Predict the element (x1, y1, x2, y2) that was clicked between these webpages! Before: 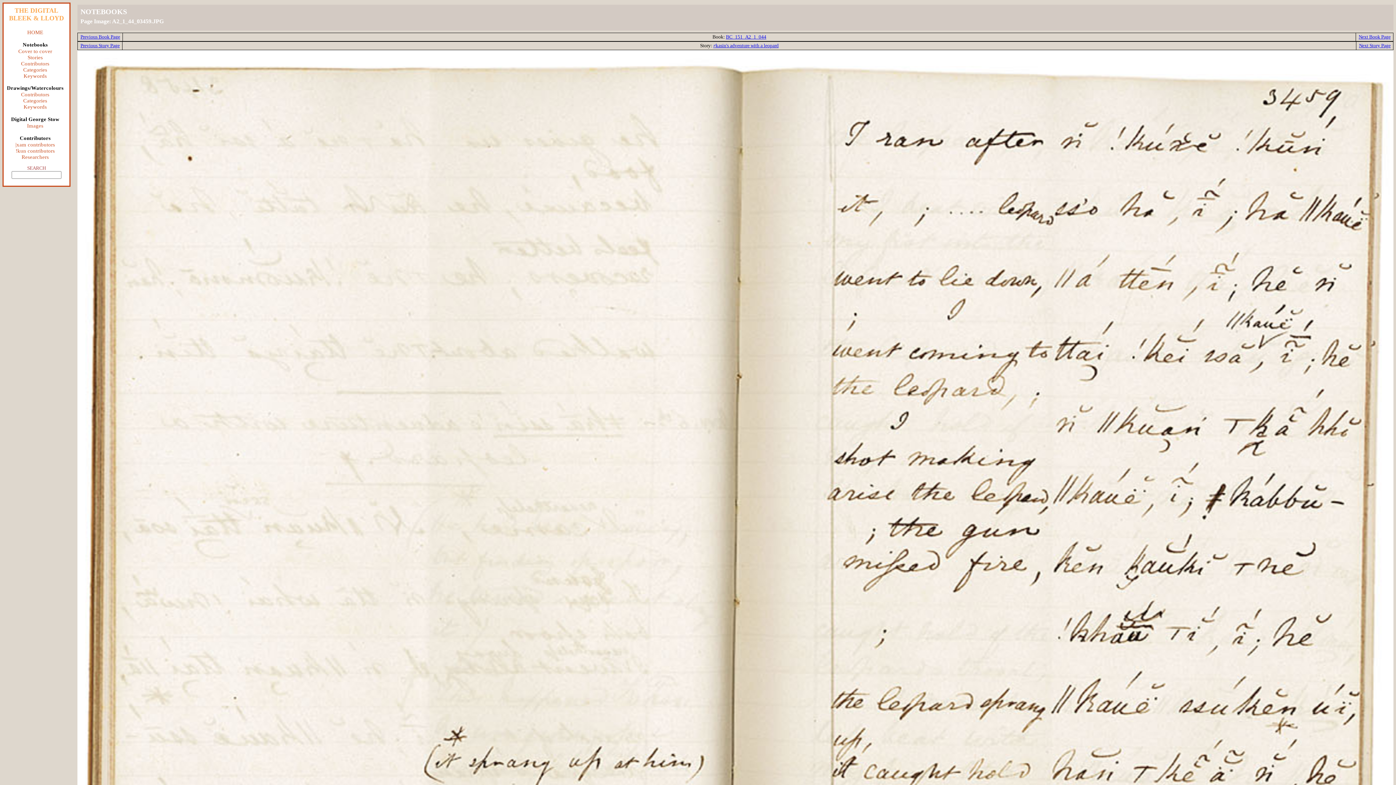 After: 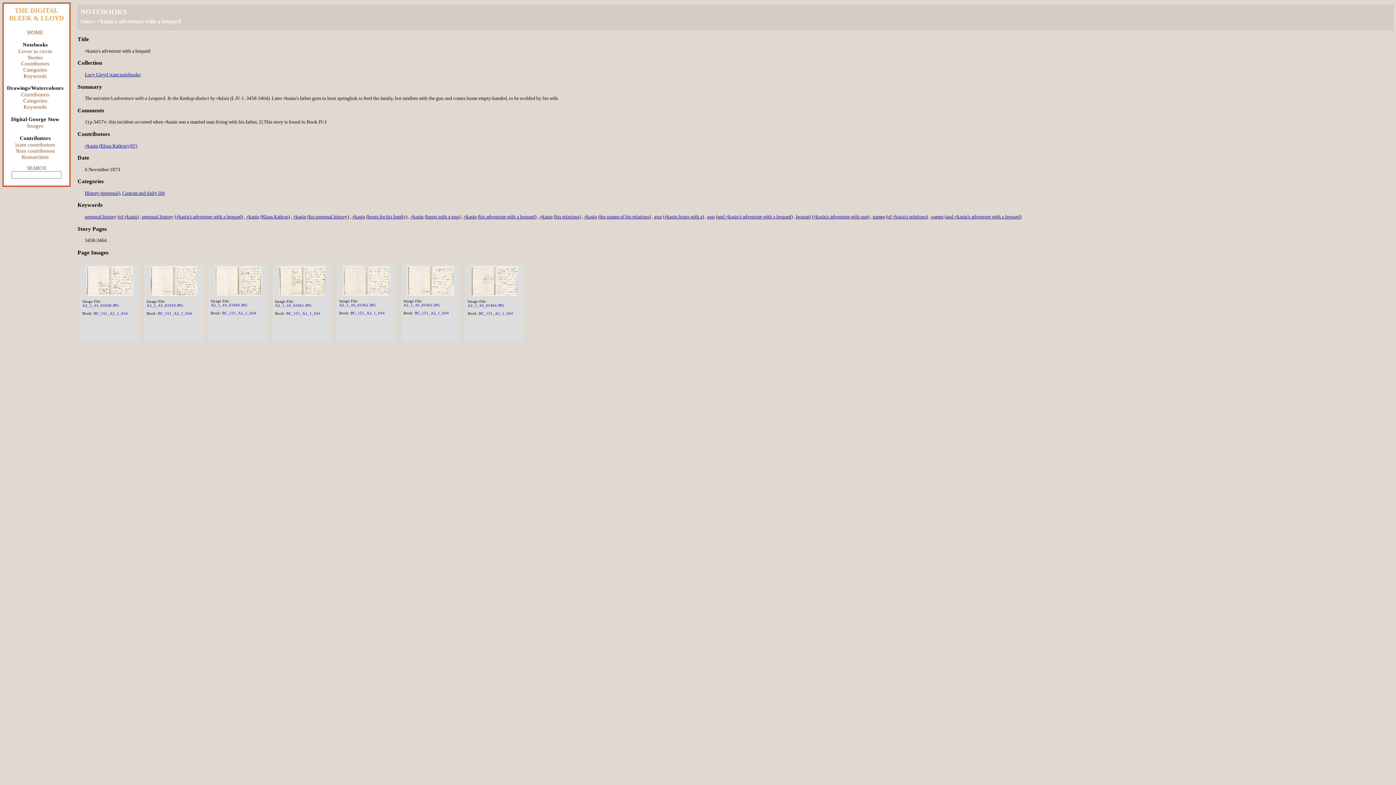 Action: label: ≠kasin's adventure with a leopard bbox: (713, 42, 778, 48)